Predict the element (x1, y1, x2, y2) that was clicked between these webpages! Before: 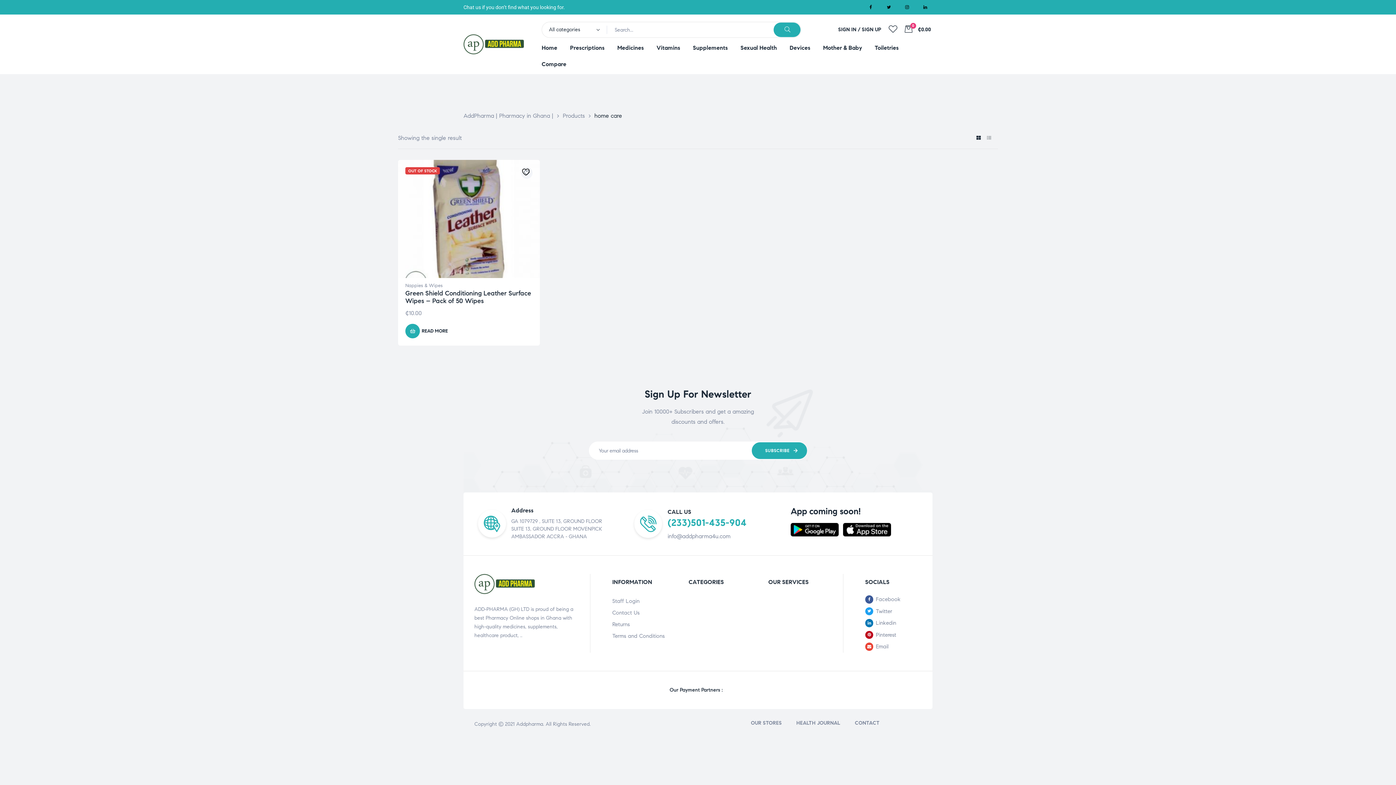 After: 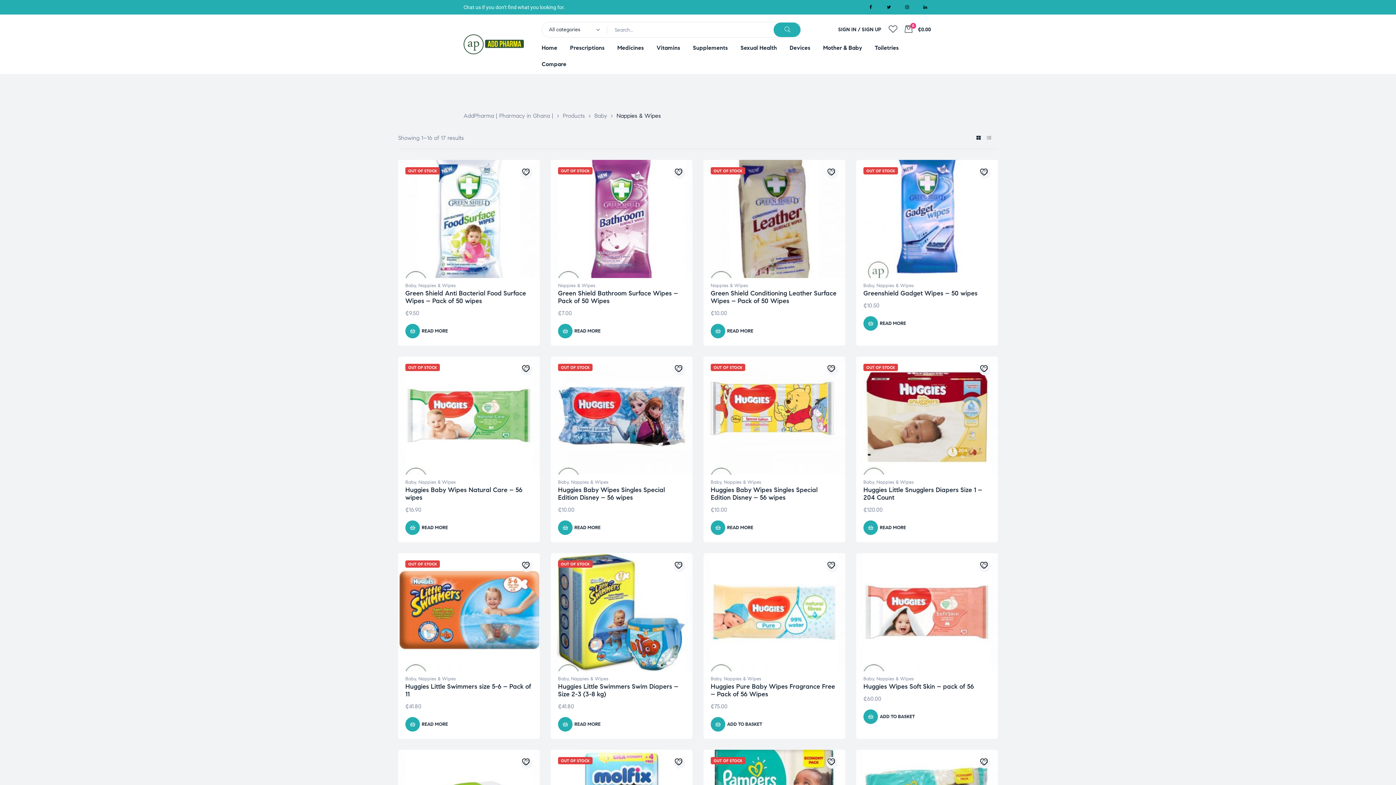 Action: label: Nappies & Wipes bbox: (405, 282, 442, 288)